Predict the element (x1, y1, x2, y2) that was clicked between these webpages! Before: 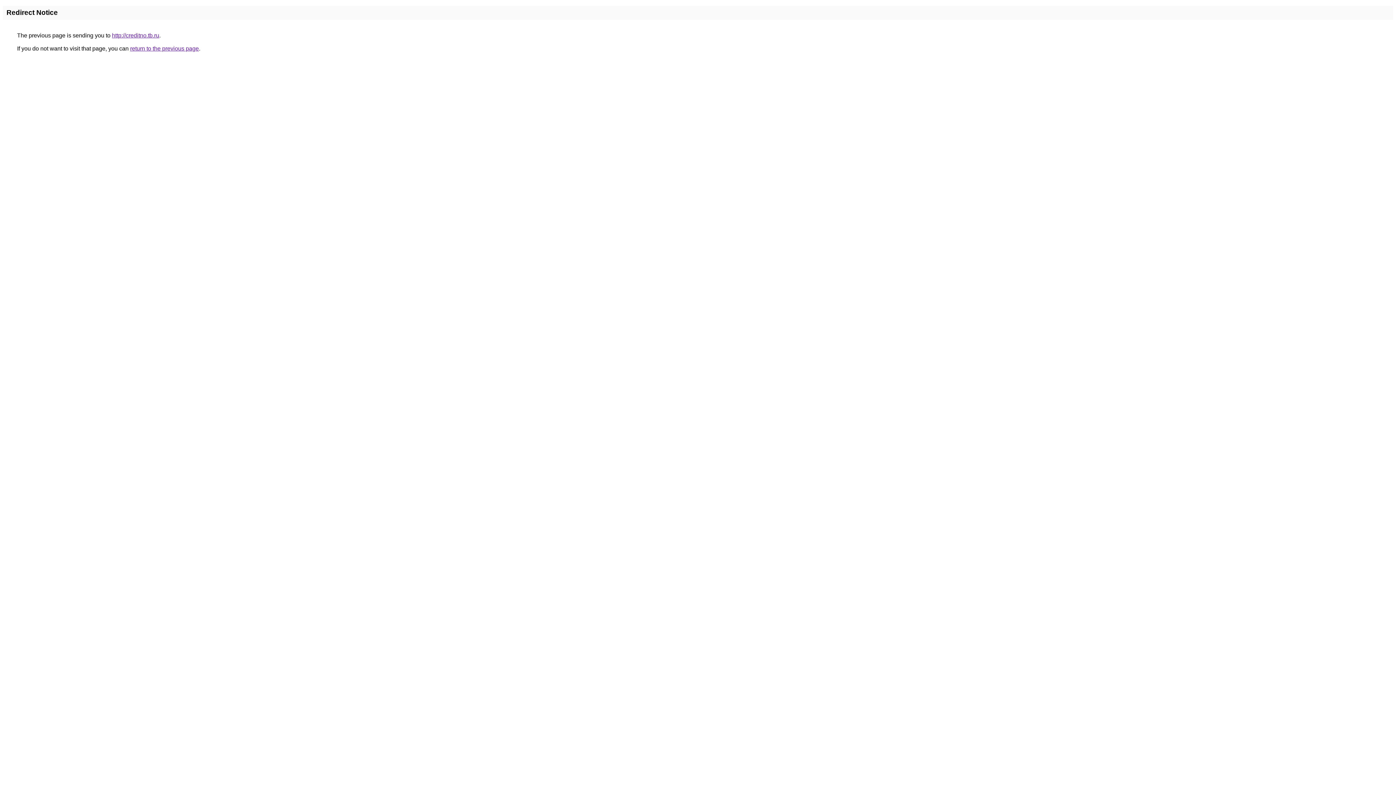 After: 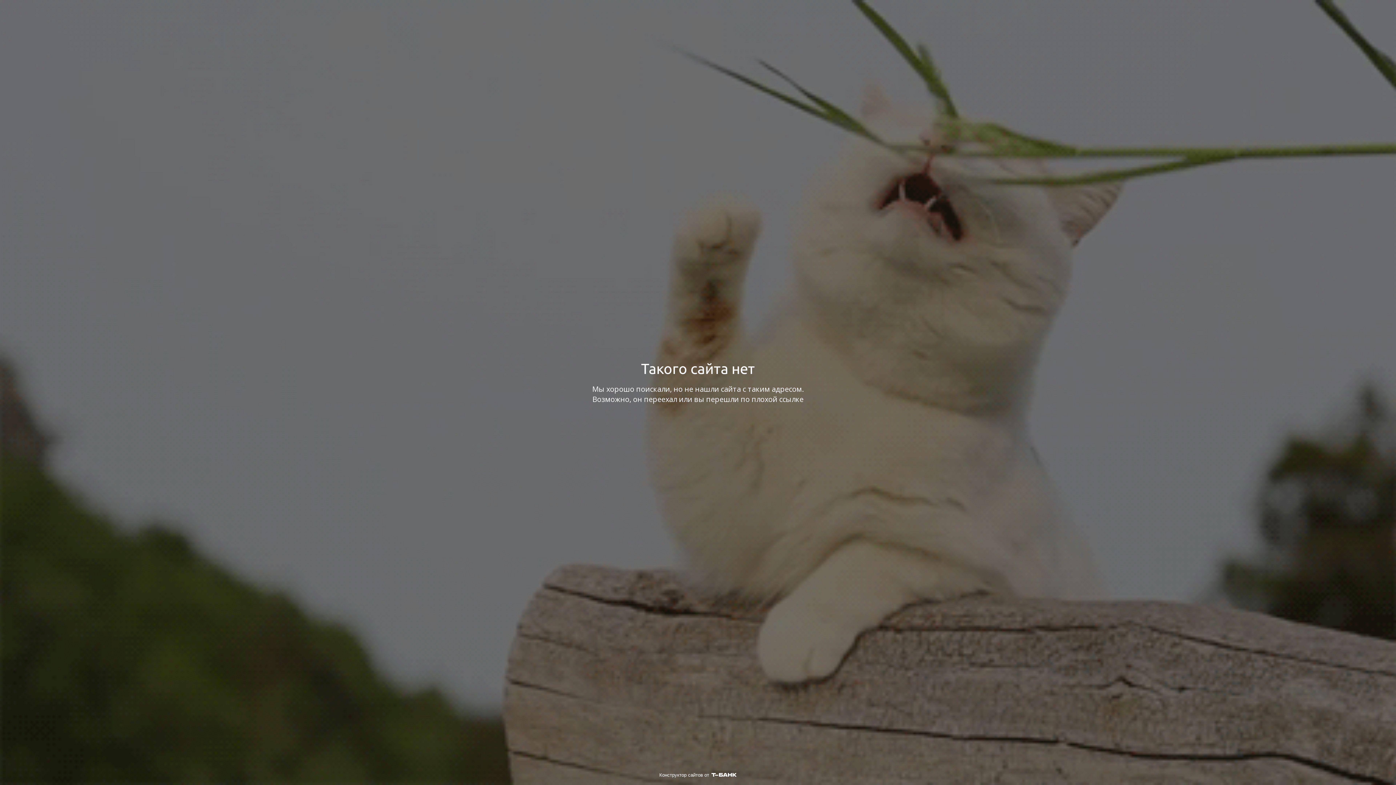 Action: bbox: (112, 32, 159, 38) label: http://creditno.tb.ru